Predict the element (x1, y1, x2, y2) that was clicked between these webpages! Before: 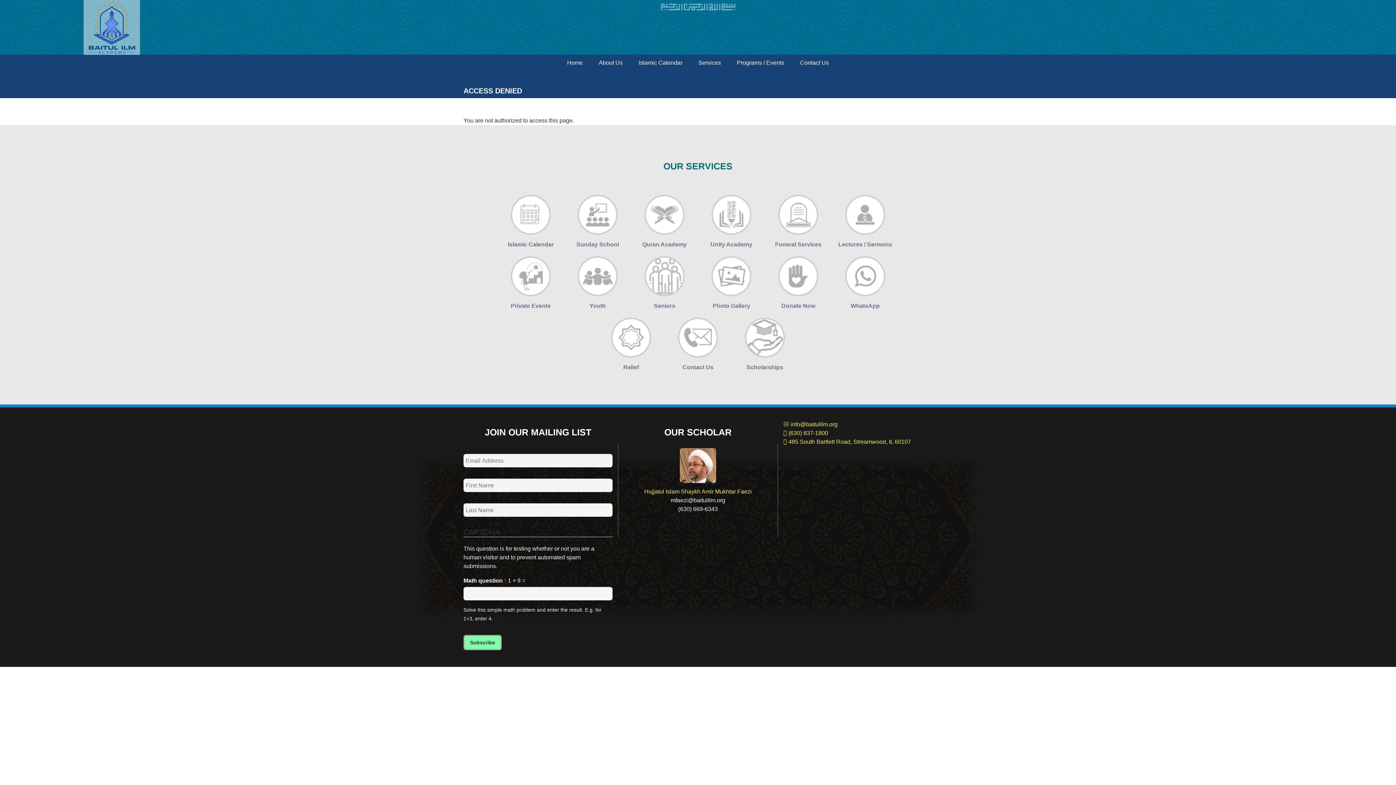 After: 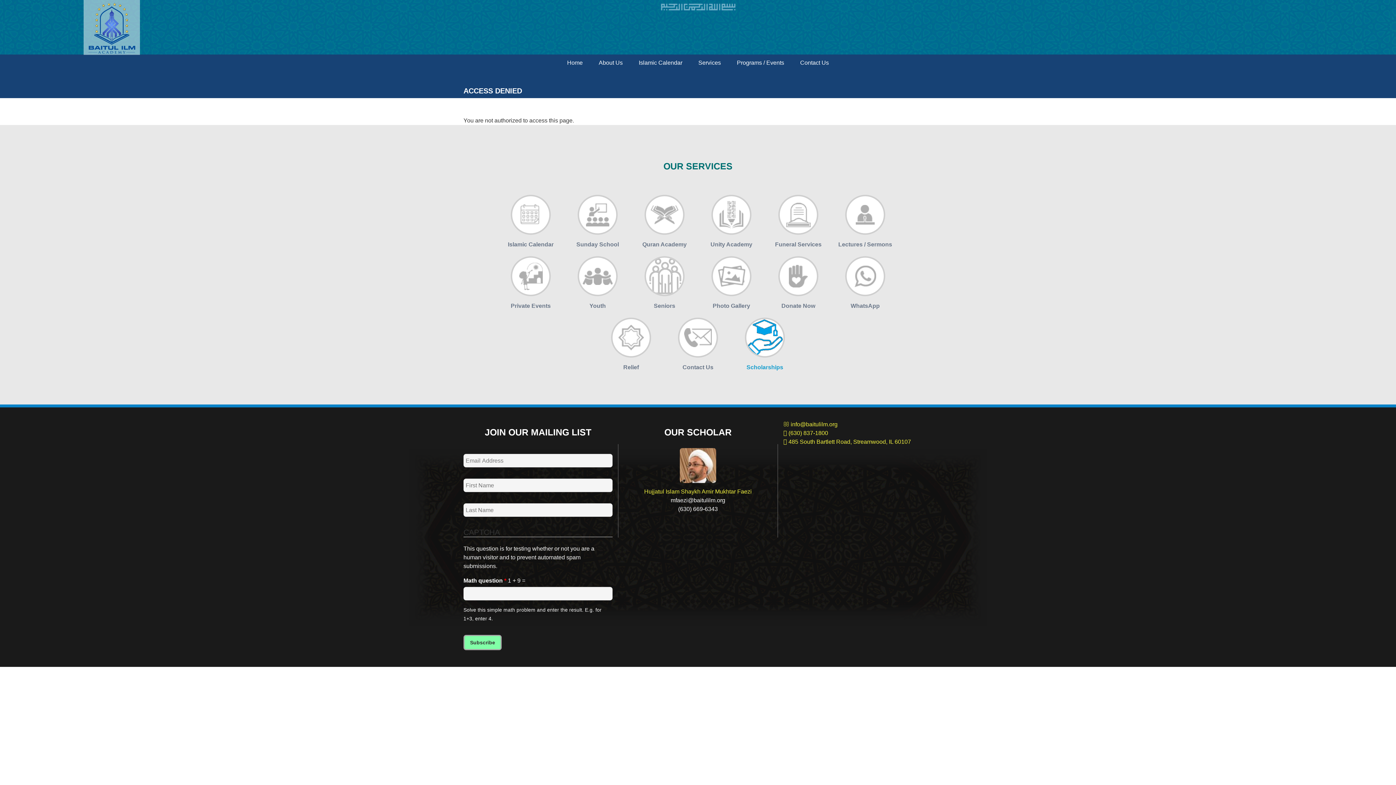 Action: bbox: (745, 317, 785, 357)